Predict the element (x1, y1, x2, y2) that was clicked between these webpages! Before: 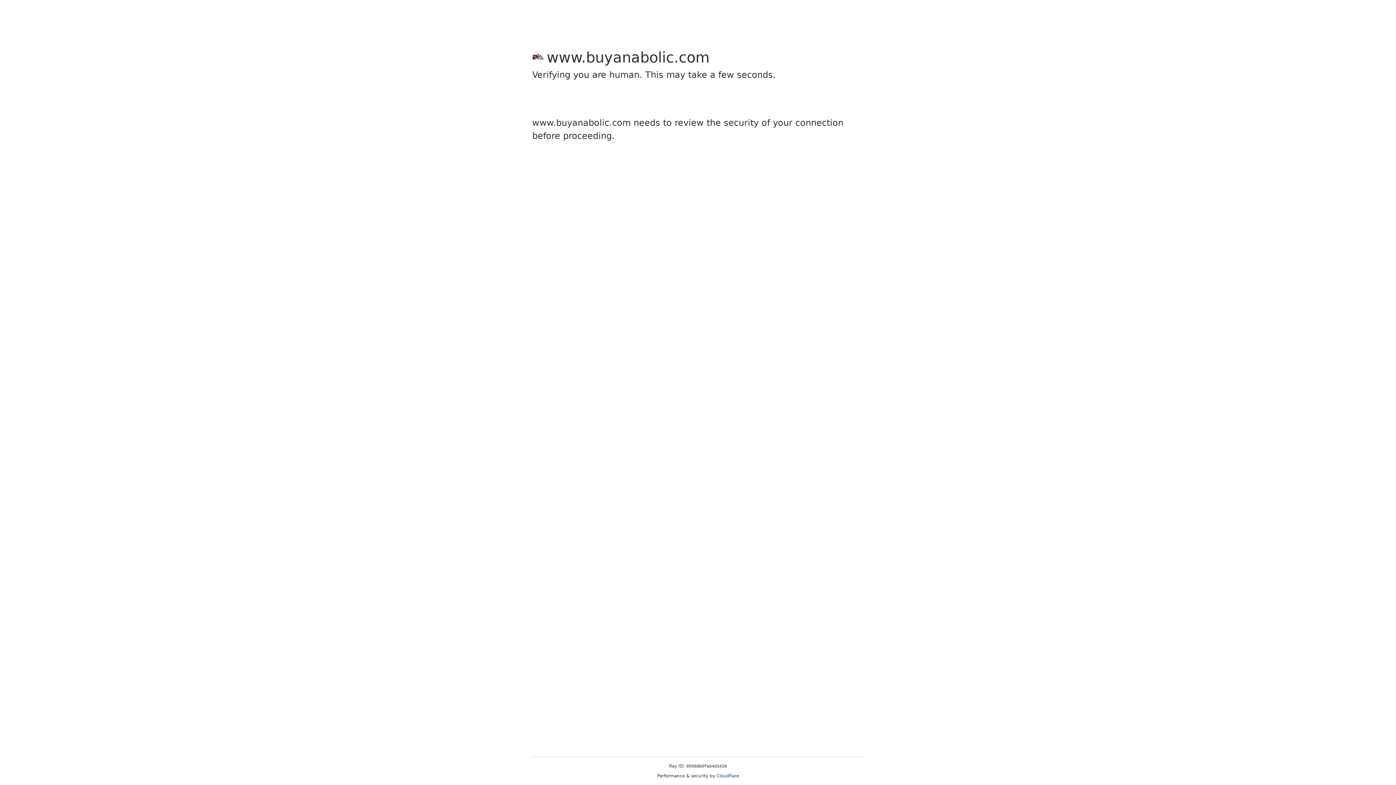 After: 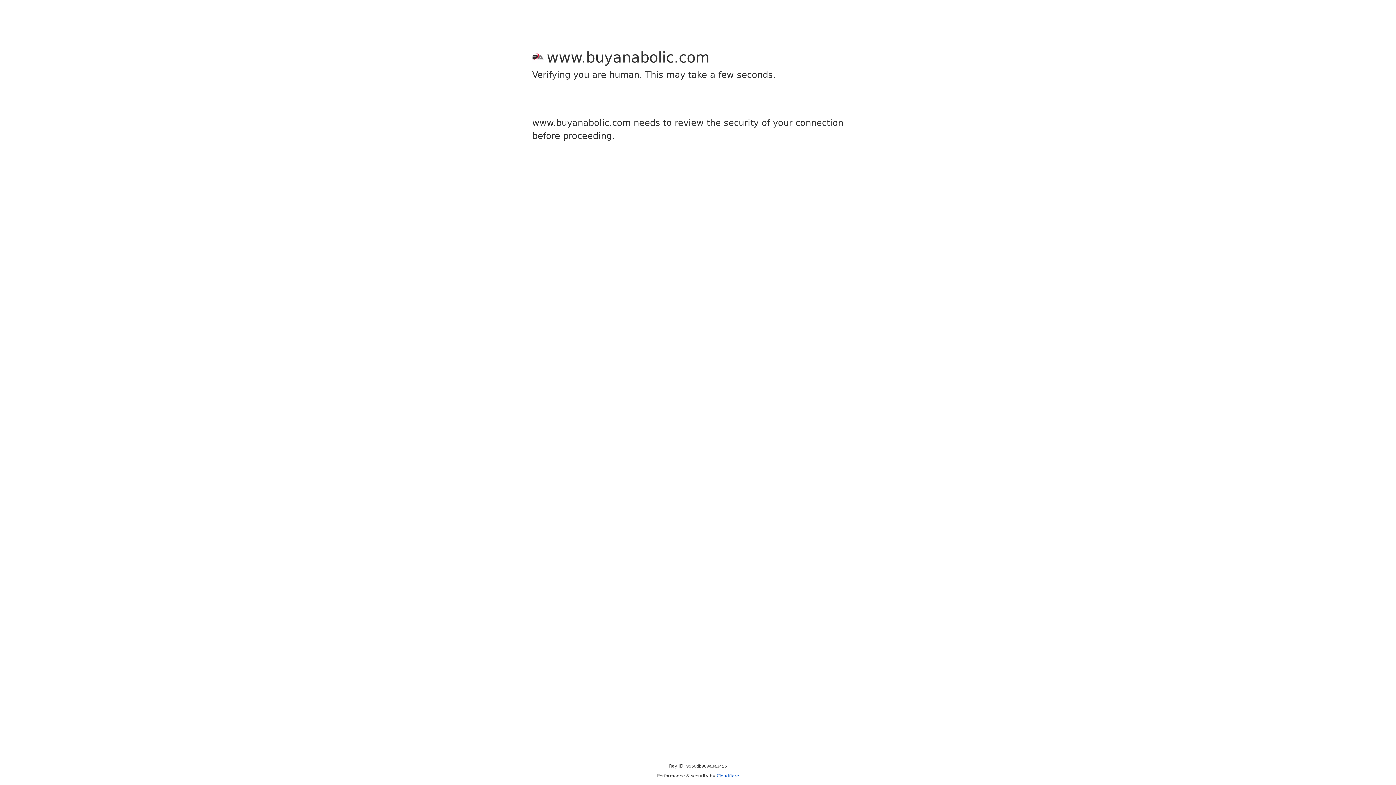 Action: bbox: (716, 773, 739, 778) label: Cloudflare